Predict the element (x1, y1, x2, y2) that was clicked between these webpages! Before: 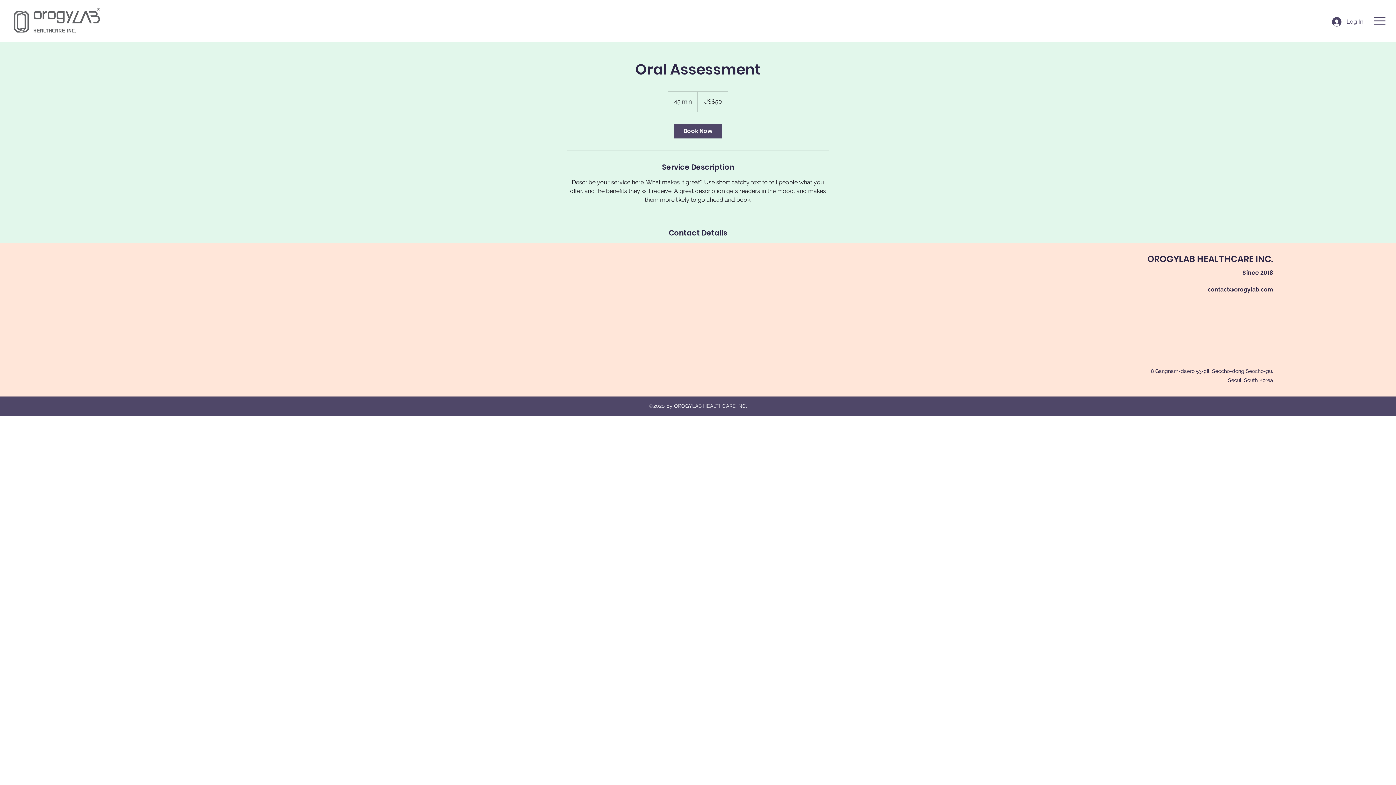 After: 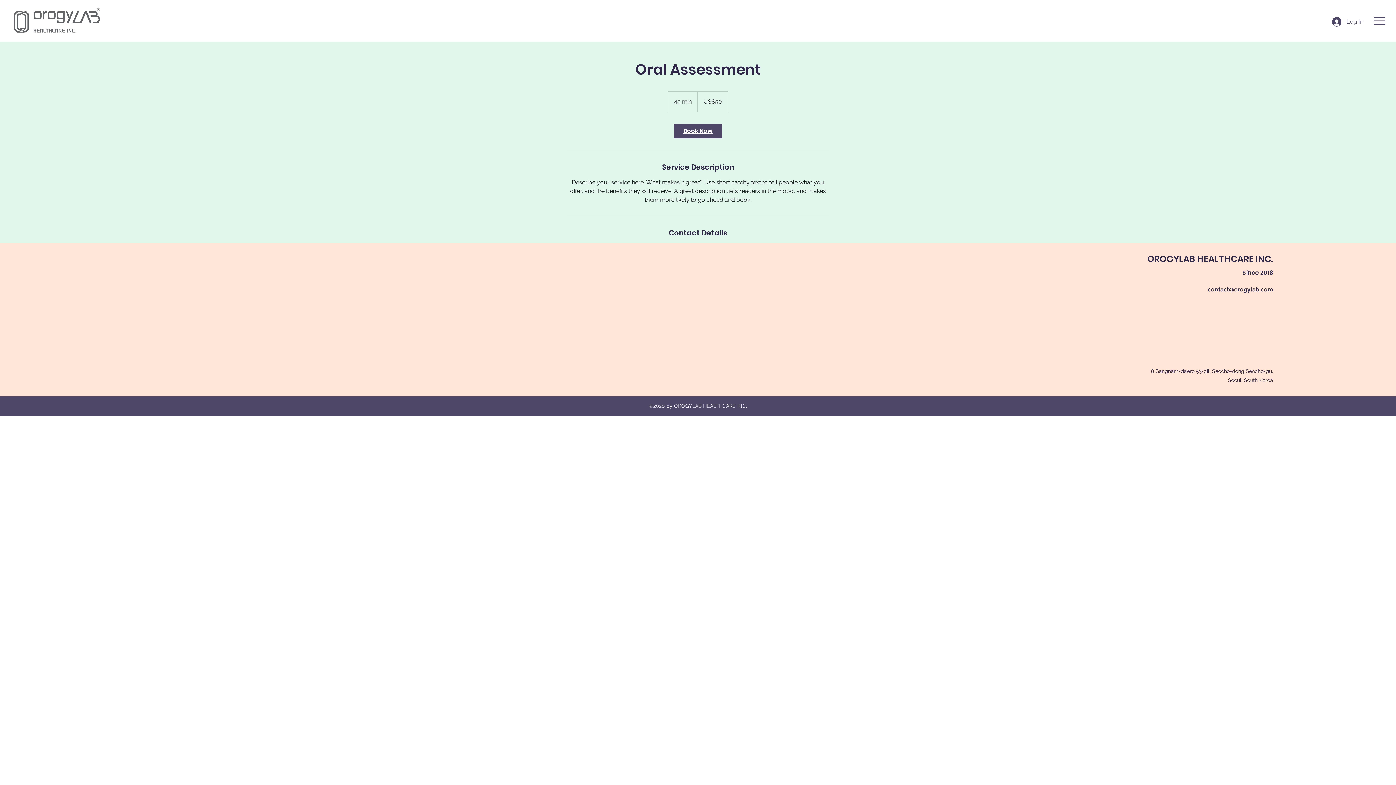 Action: label: Book Now bbox: (674, 124, 722, 138)